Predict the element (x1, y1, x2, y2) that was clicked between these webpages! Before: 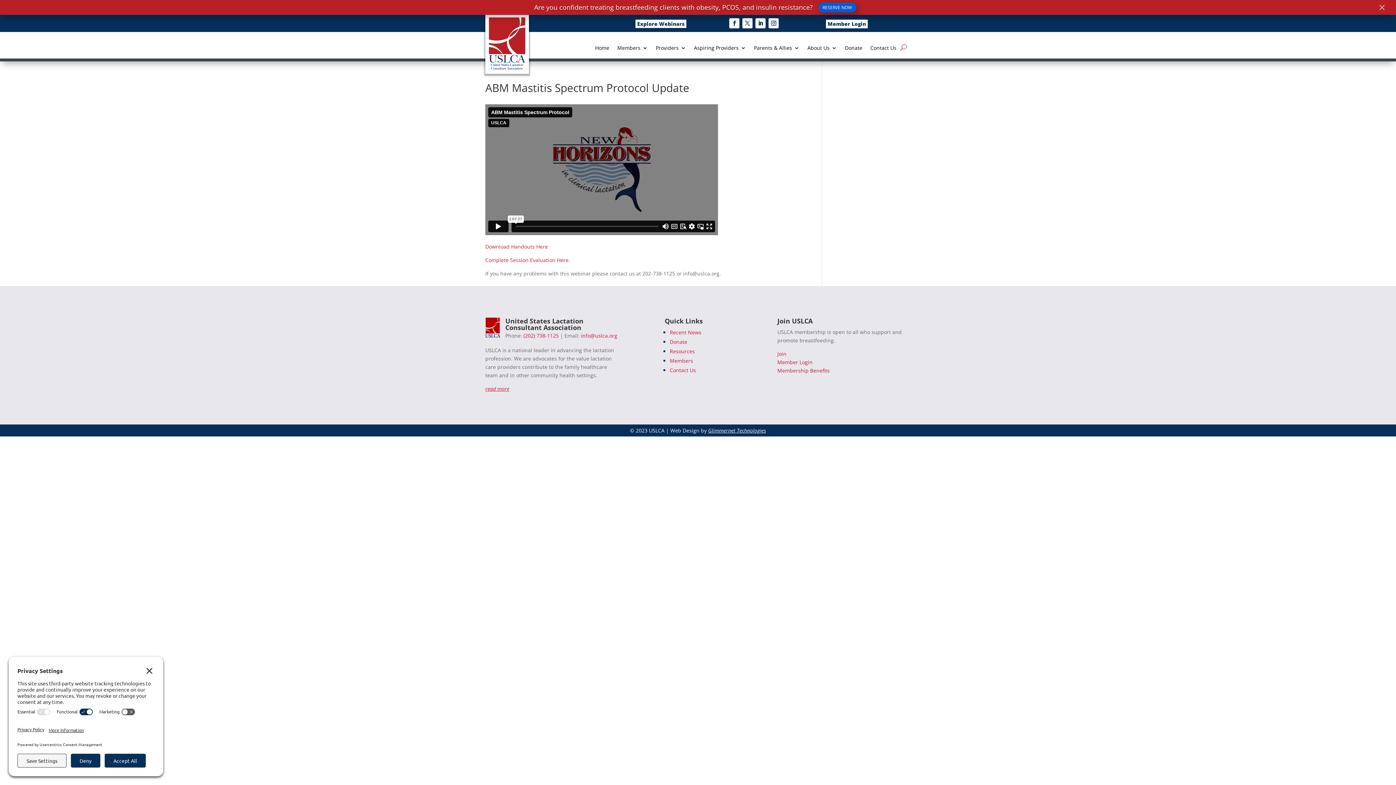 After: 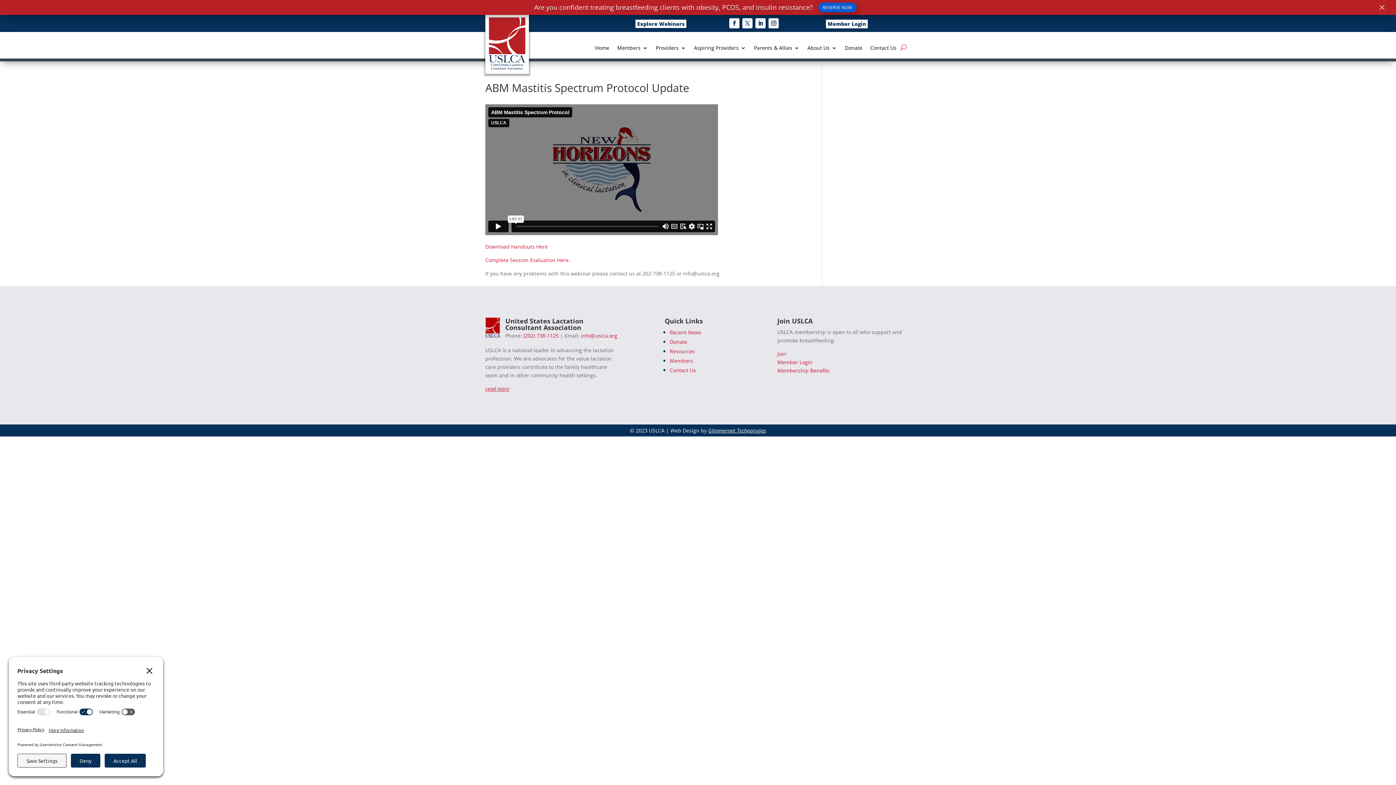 Action: bbox: (523, 317, 558, 324) label: (202) 738-1125